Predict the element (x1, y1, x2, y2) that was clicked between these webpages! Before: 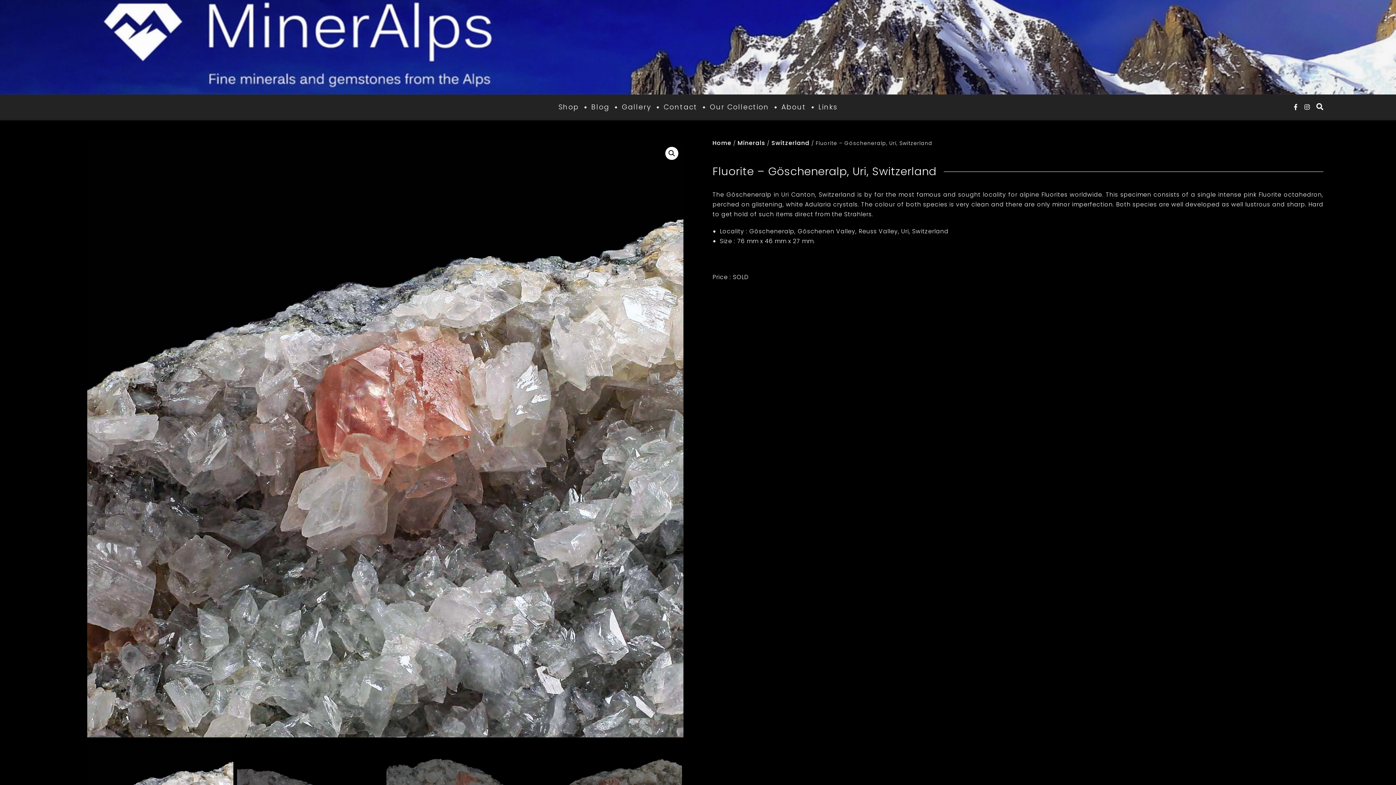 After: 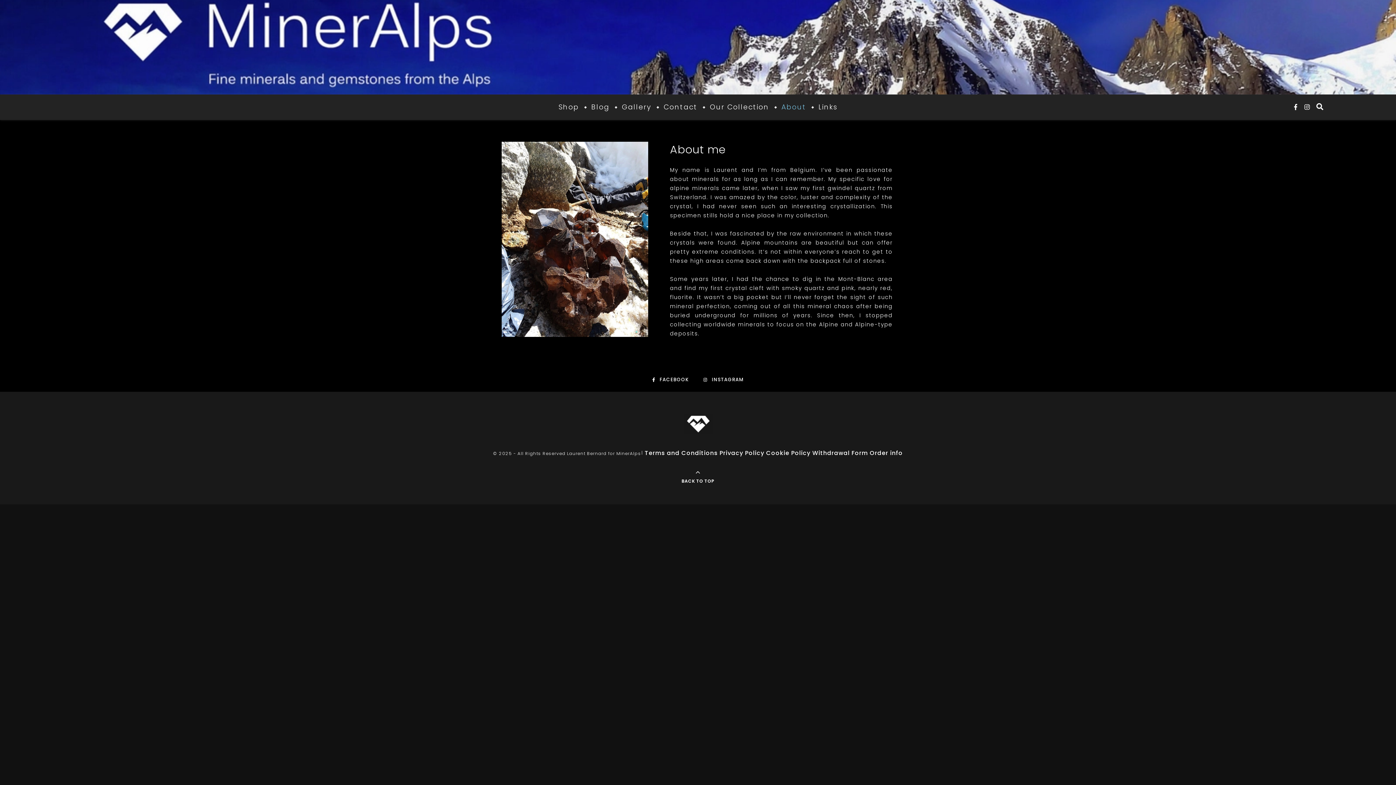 Action: label: About bbox: (775, 94, 812, 120)